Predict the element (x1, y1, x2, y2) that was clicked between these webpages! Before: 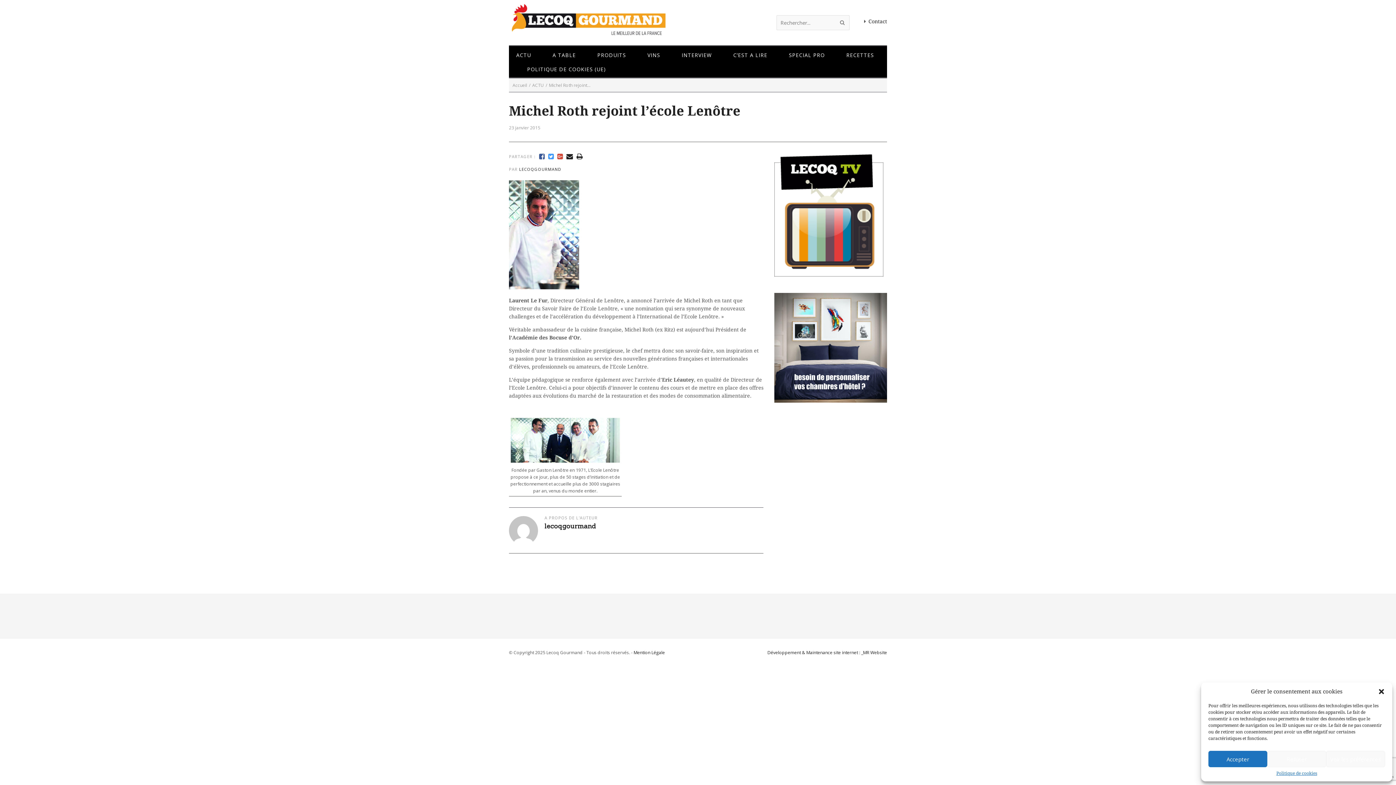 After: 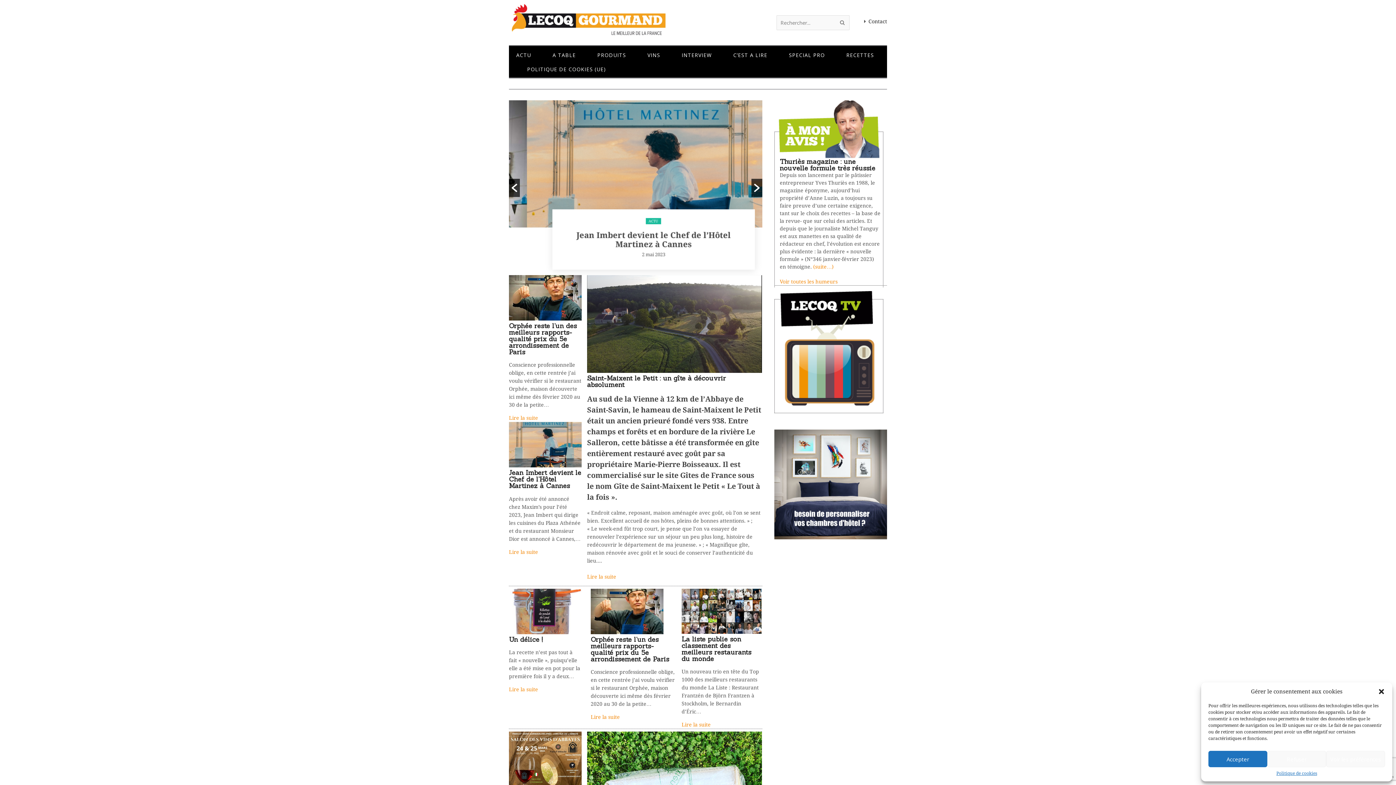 Action: label: Accueil bbox: (512, 82, 527, 88)